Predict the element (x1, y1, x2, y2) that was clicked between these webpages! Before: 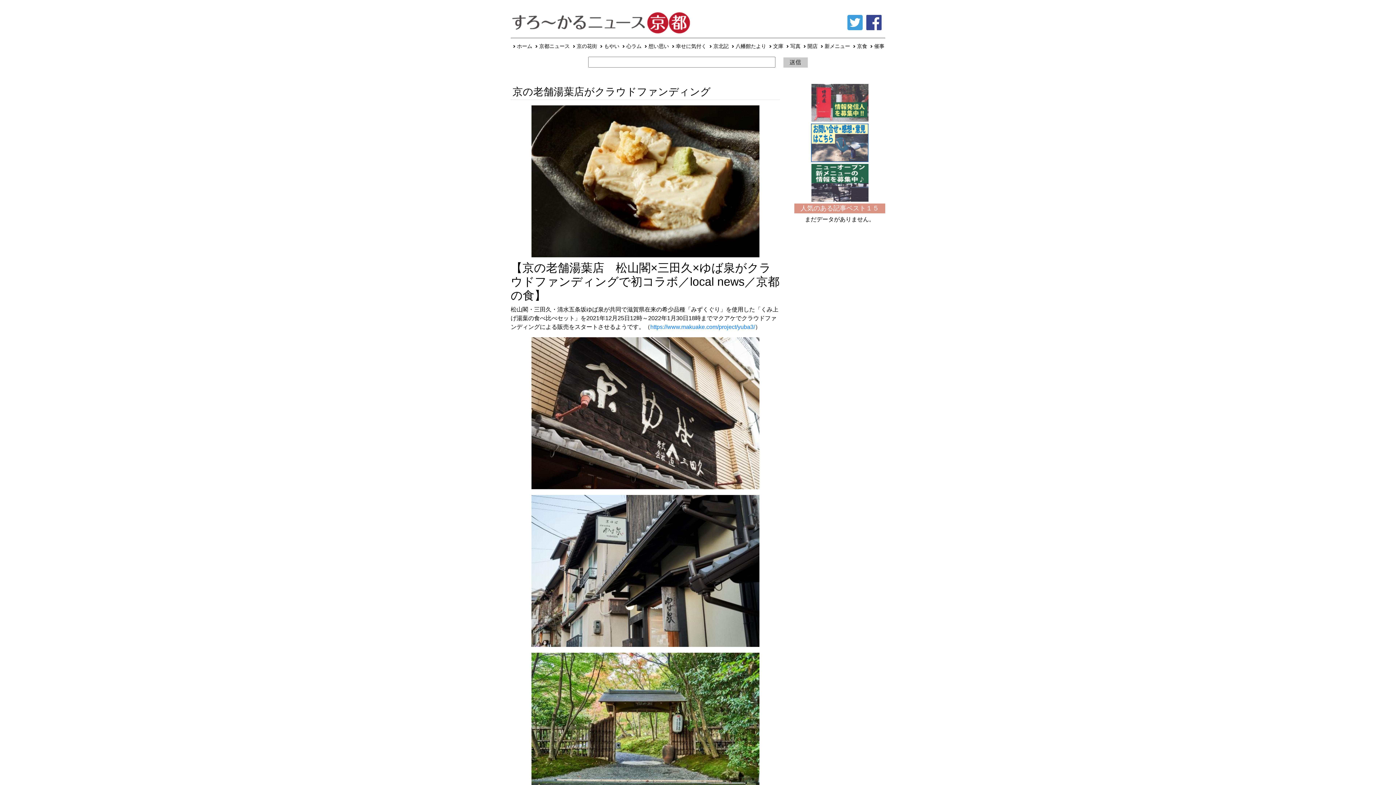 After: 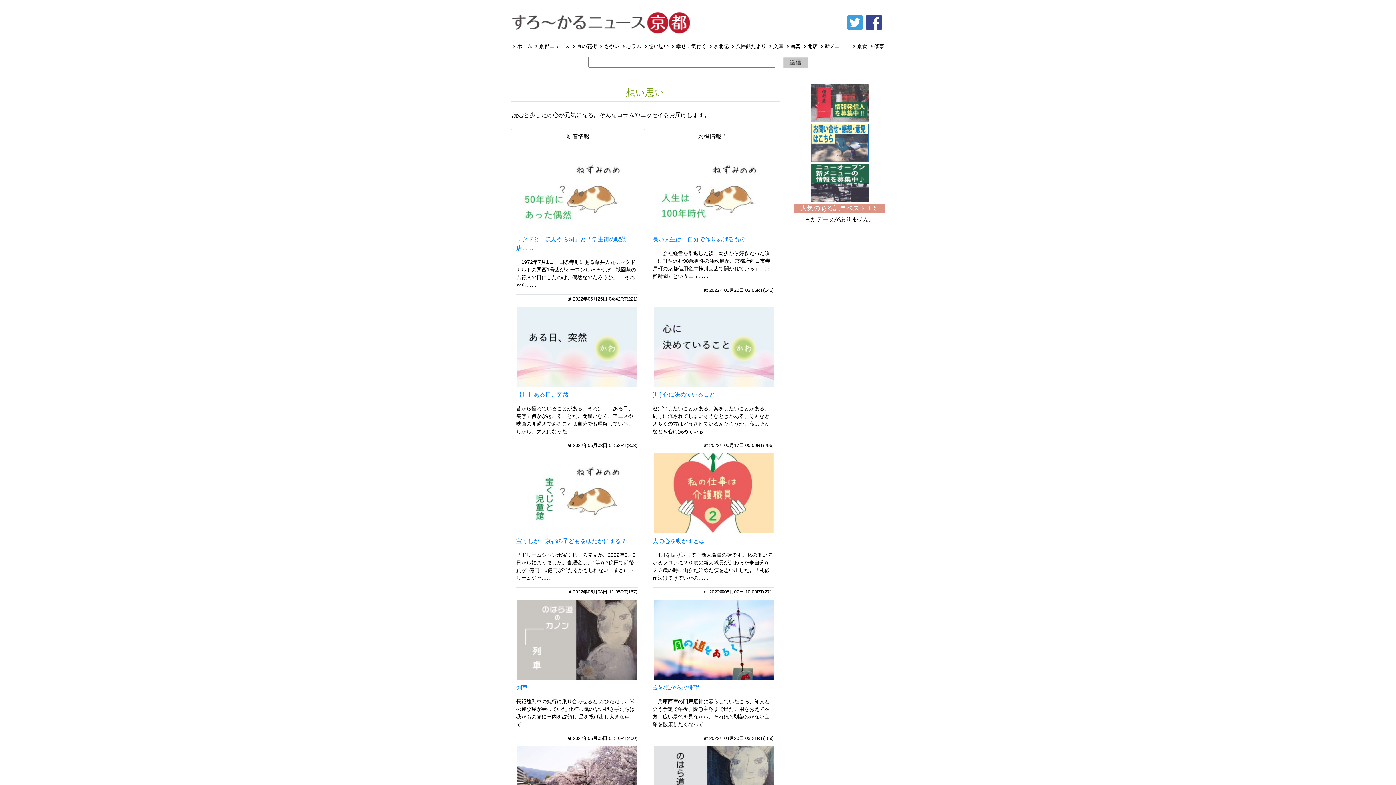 Action: label: 想い思い bbox: (643, 43, 669, 49)